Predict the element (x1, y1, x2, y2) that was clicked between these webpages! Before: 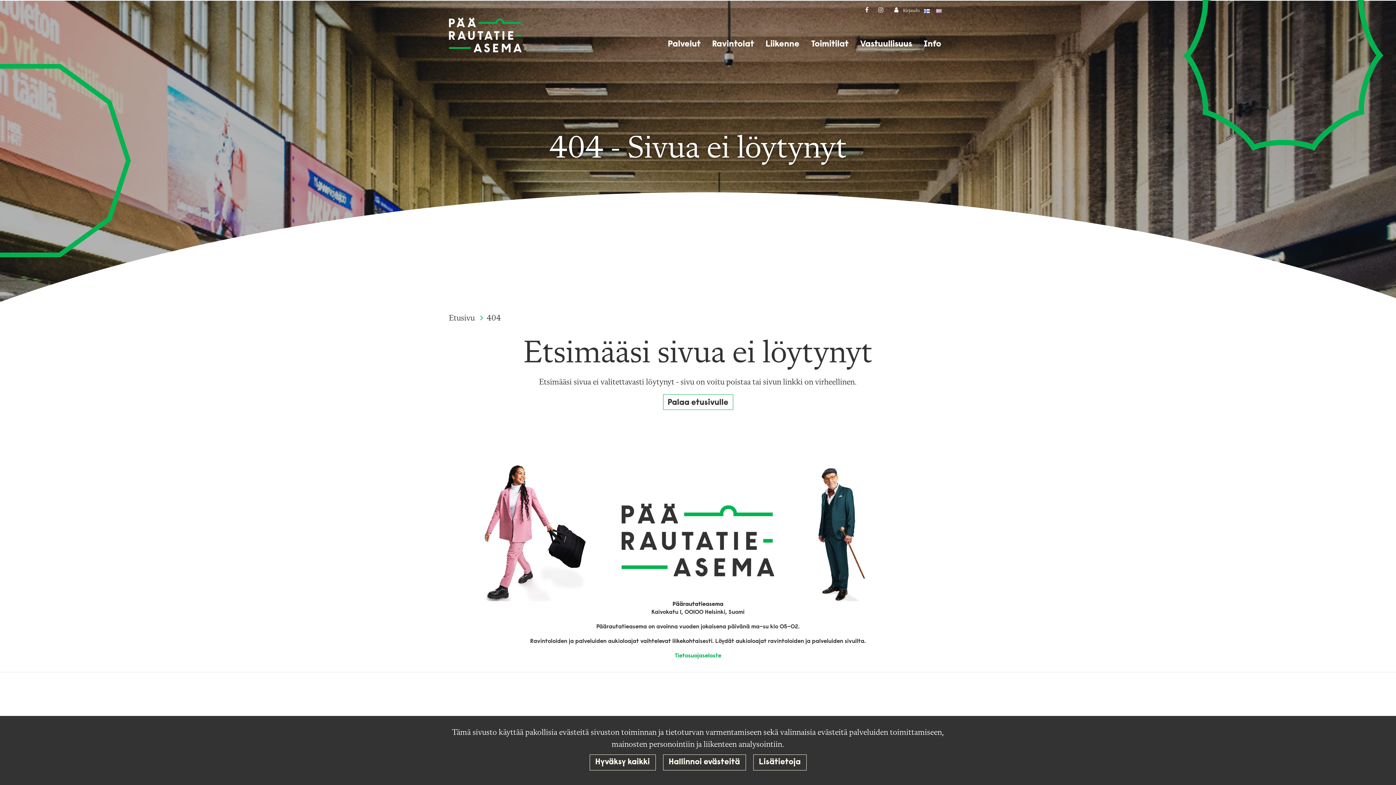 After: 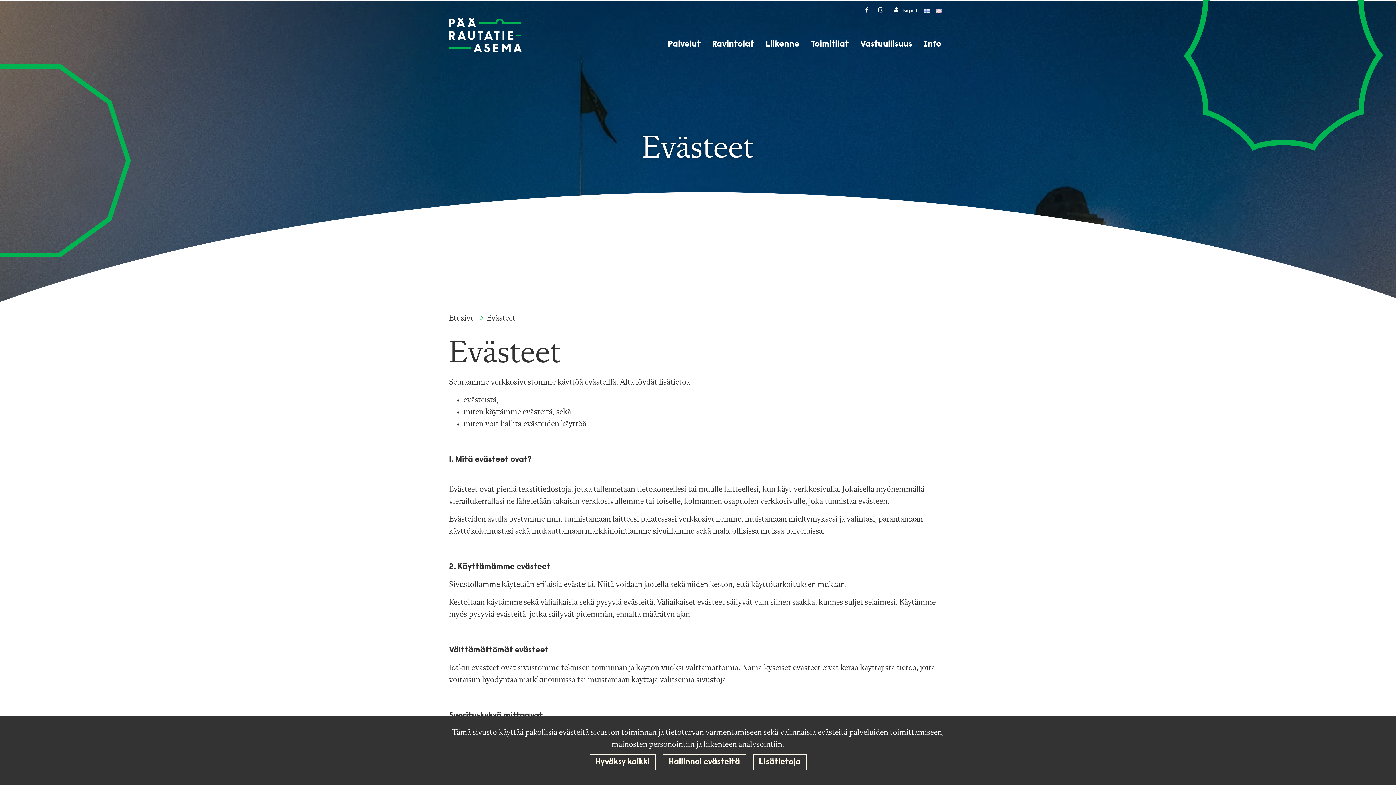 Action: label: Lisätietoja bbox: (753, 754, 806, 770)